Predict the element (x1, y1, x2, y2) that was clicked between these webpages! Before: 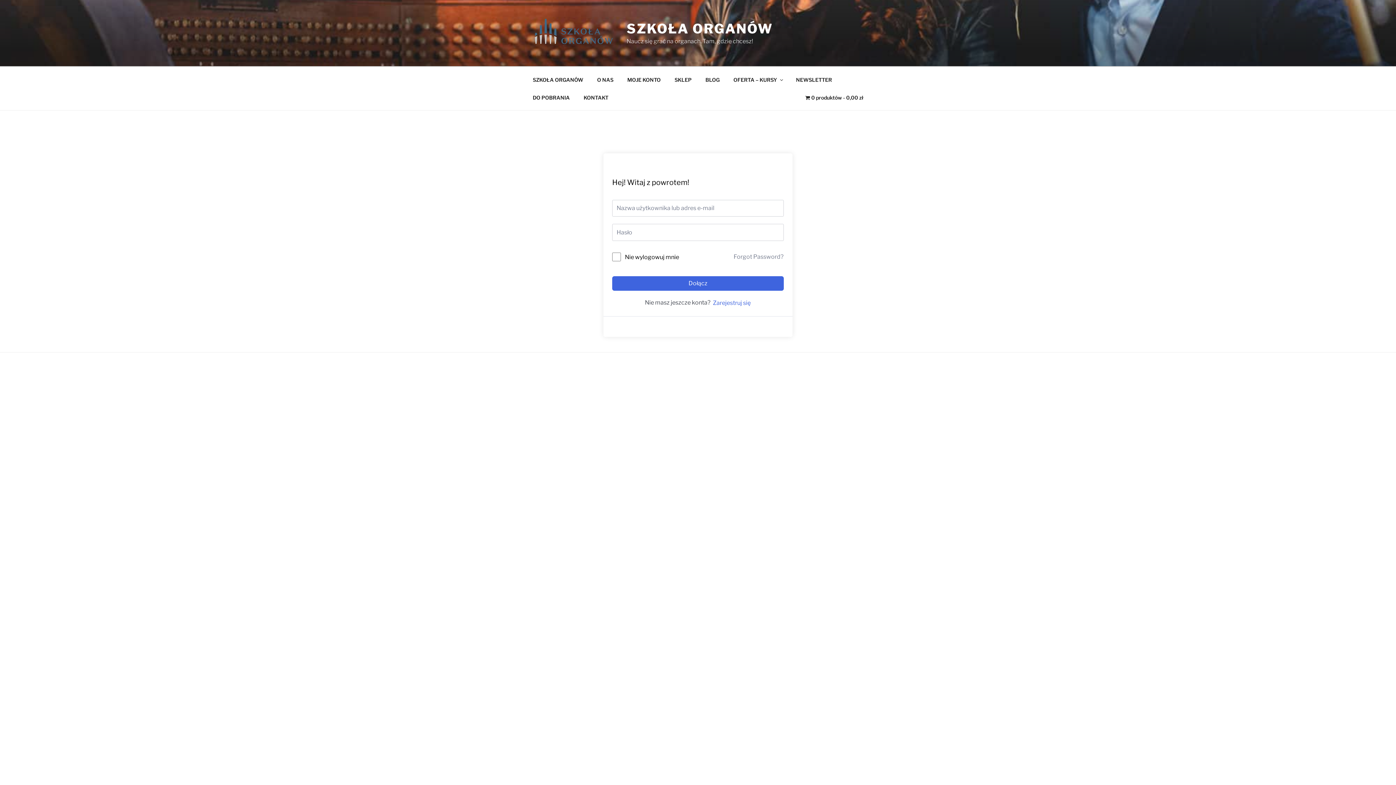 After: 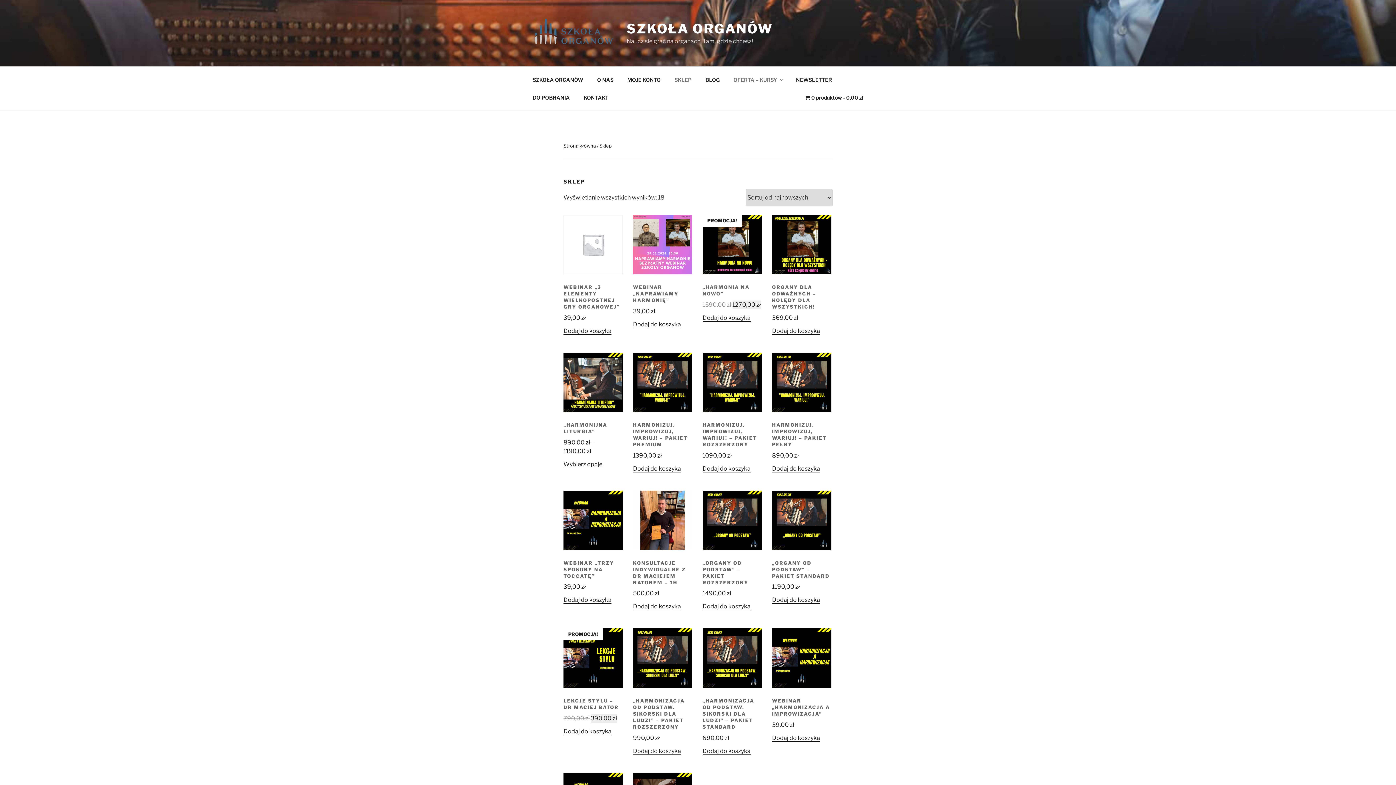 Action: bbox: (668, 70, 698, 88) label: SKLEP